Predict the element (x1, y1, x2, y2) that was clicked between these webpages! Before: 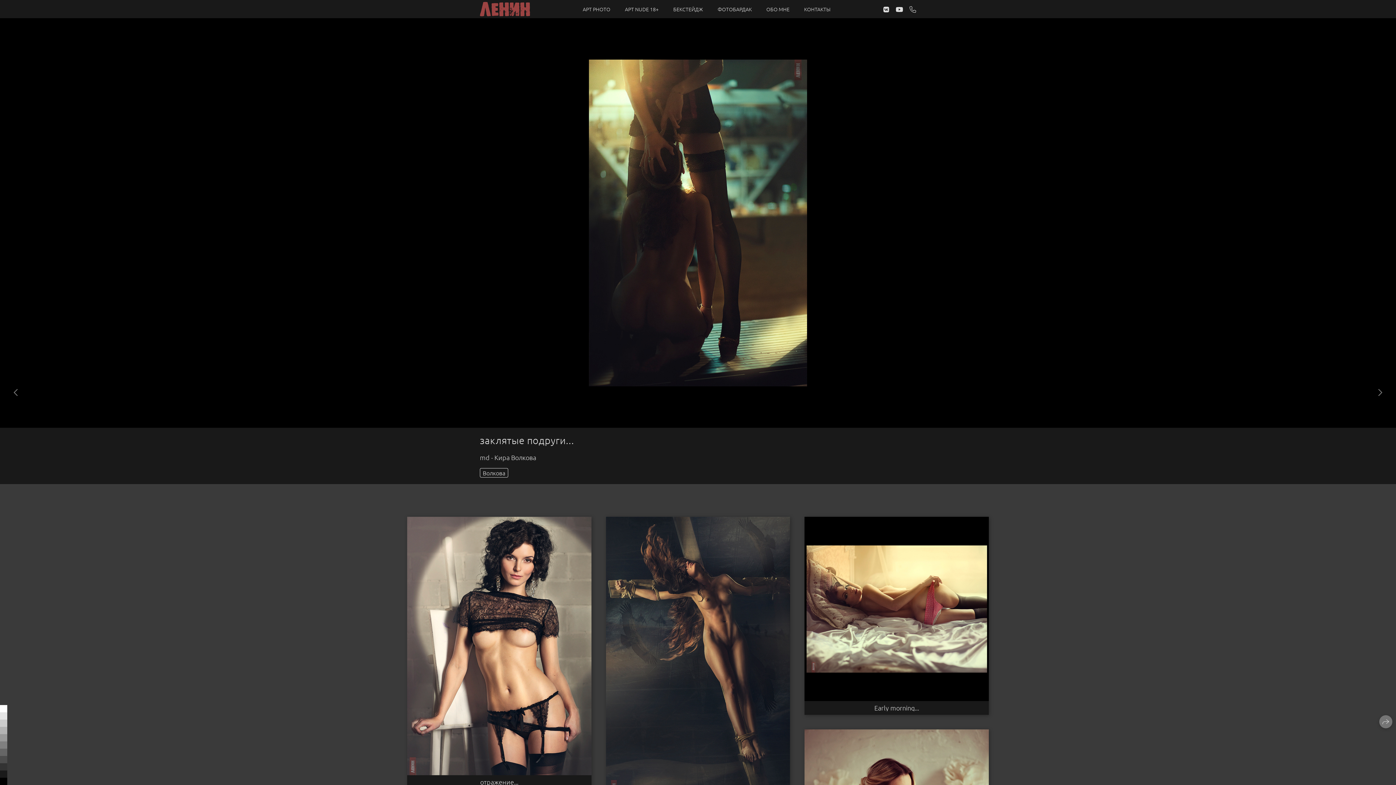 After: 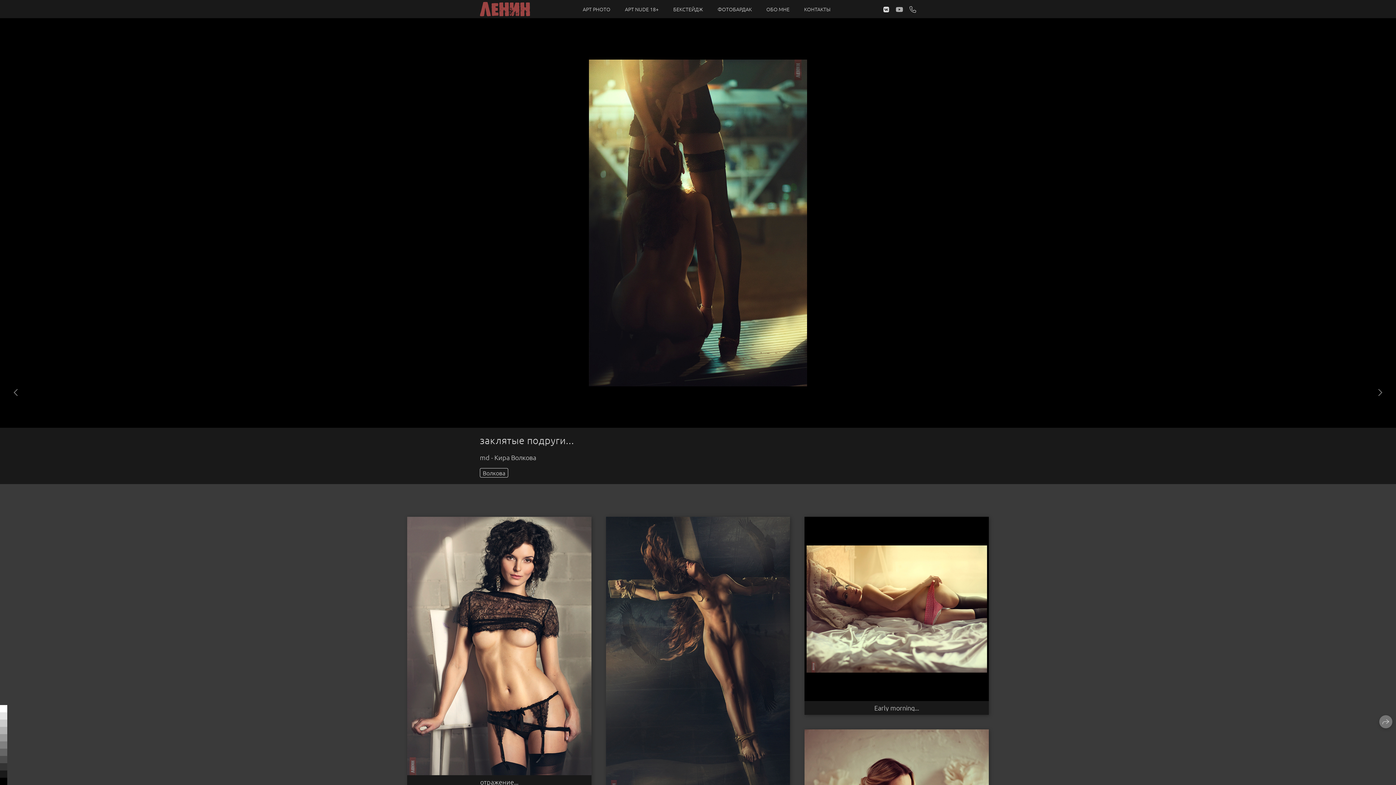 Action: bbox: (895, 4, 903, 13)